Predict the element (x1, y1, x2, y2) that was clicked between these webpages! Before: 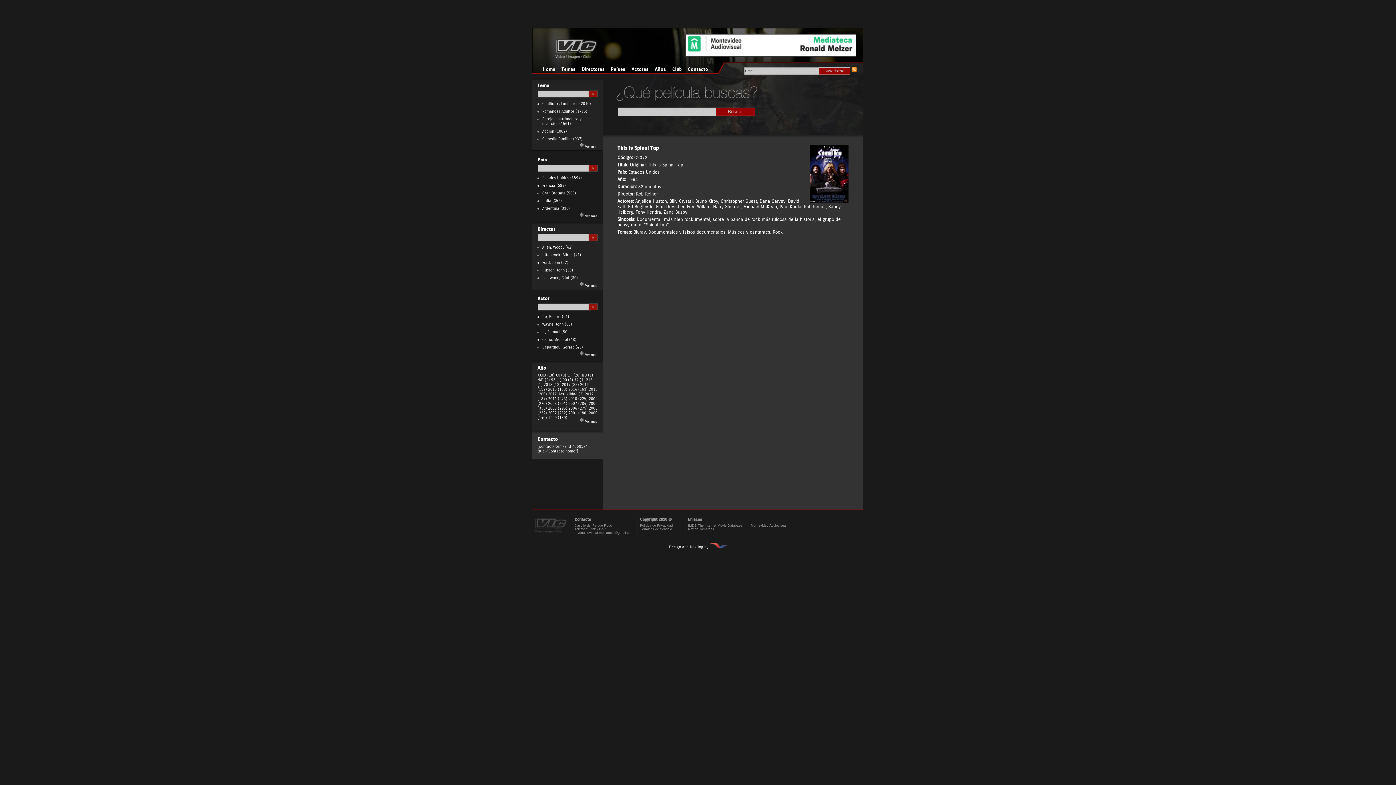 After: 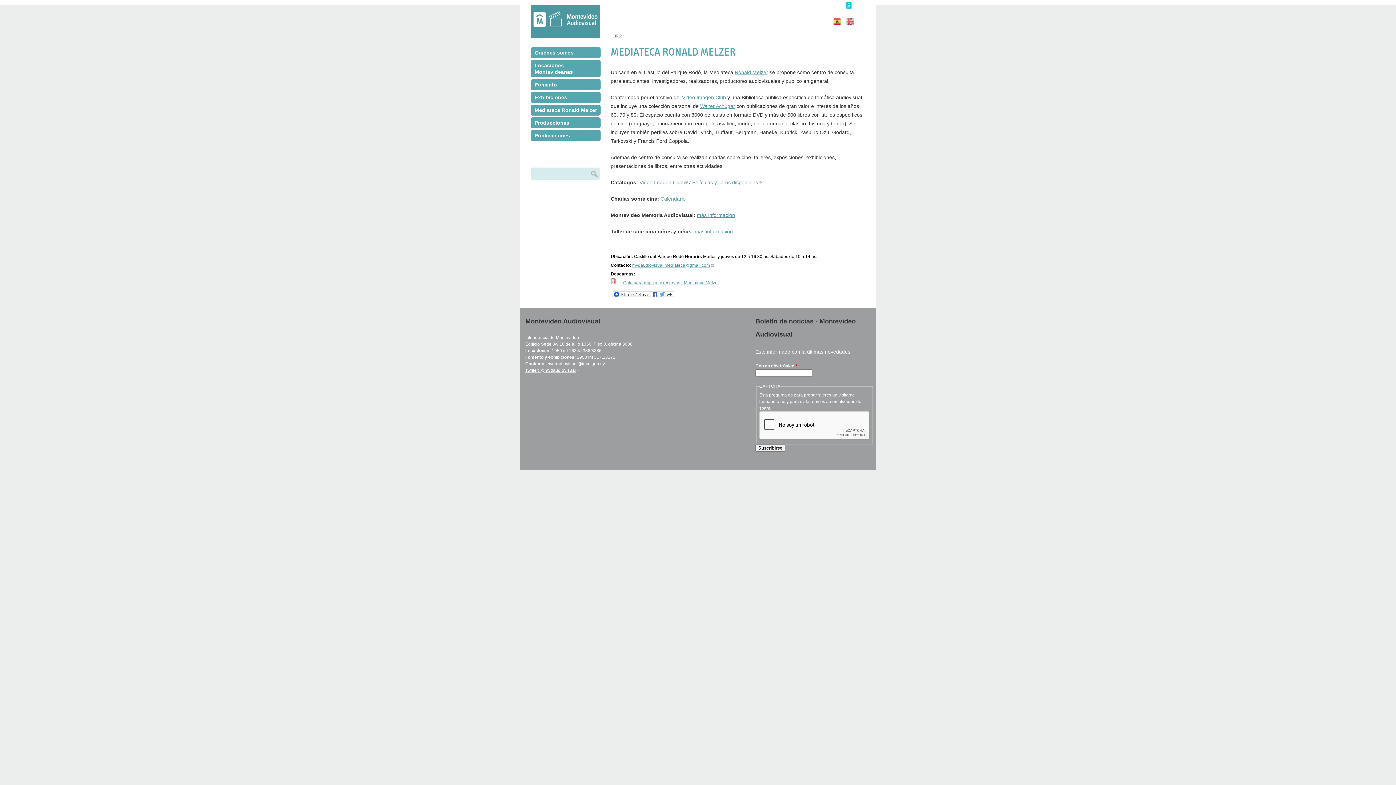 Action: label: Montevideo Audiovisual bbox: (751, 524, 786, 527)